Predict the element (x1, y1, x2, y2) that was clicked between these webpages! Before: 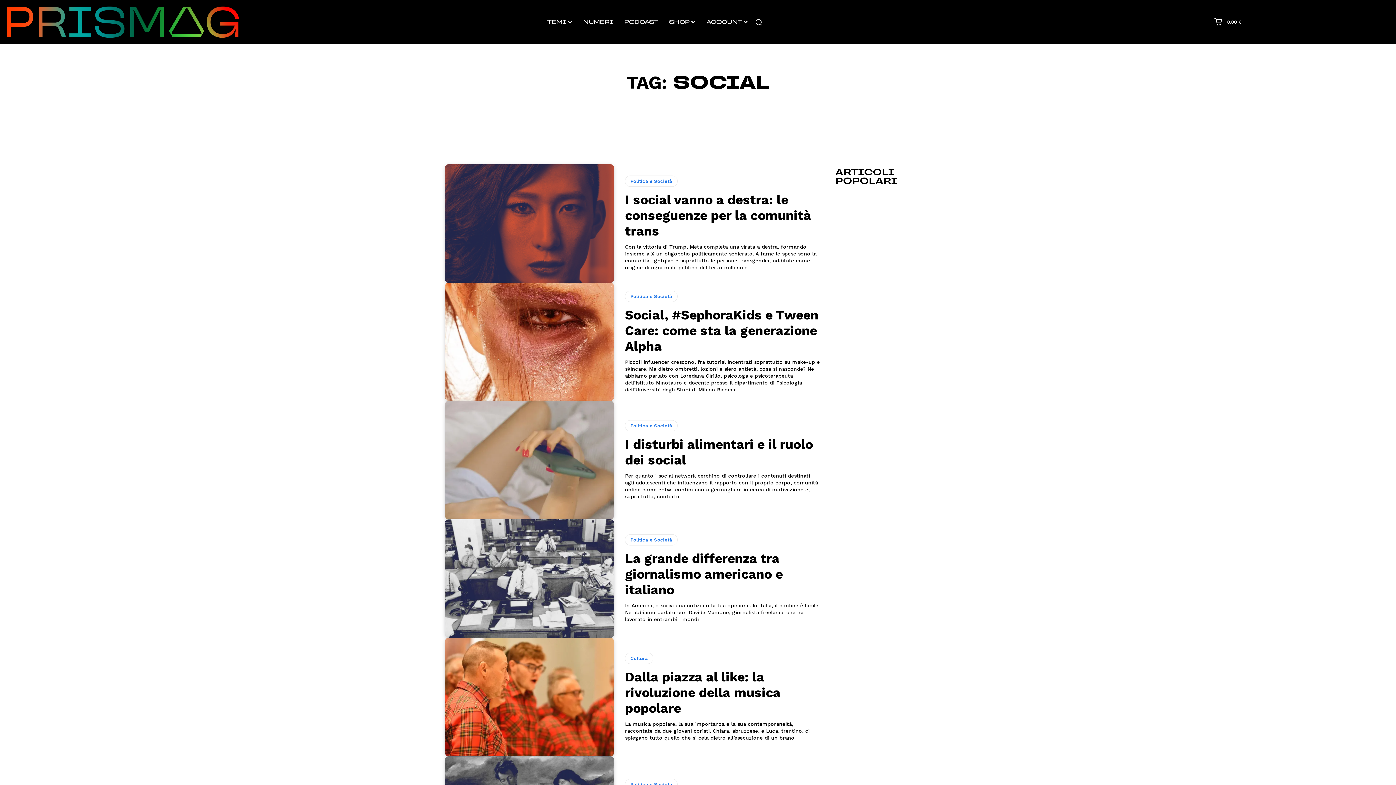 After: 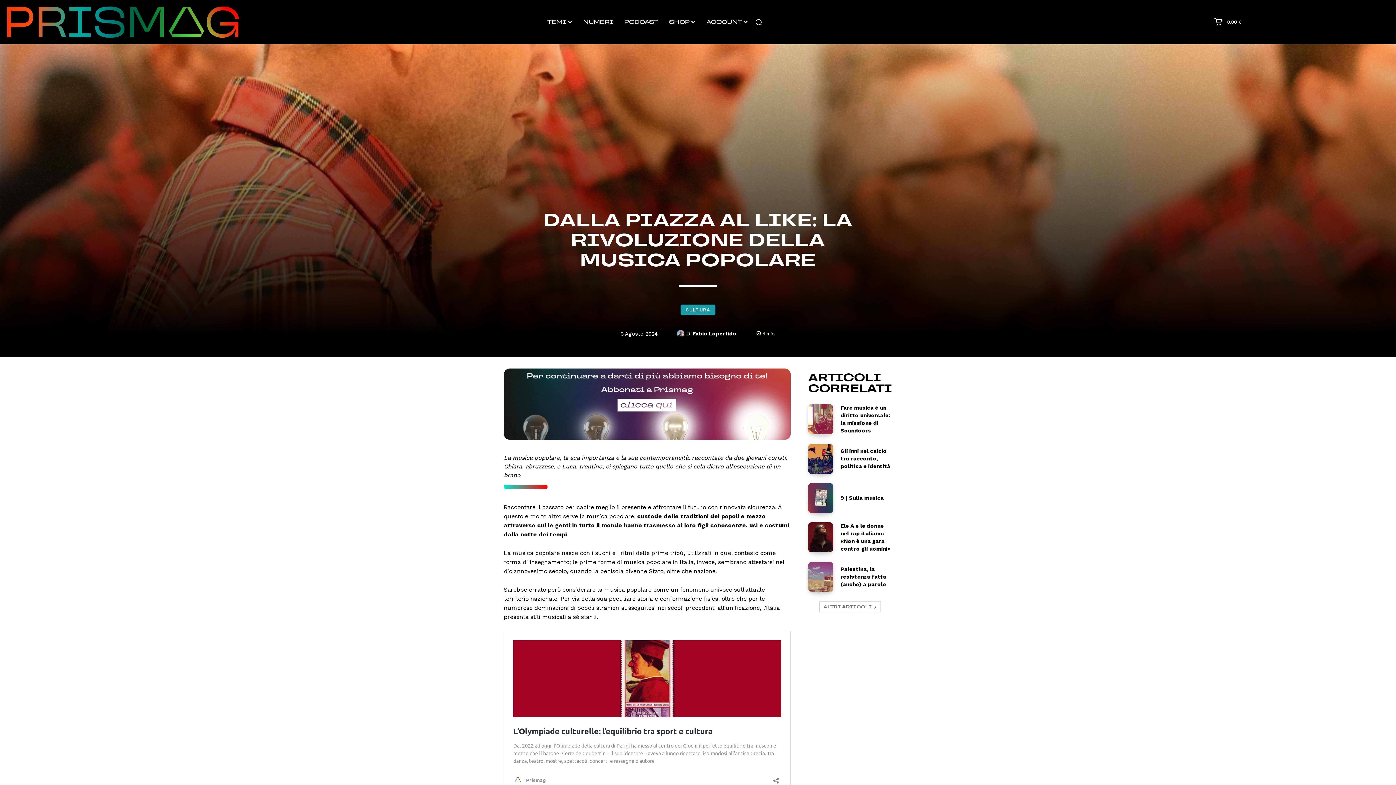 Action: bbox: (445, 638, 614, 756)